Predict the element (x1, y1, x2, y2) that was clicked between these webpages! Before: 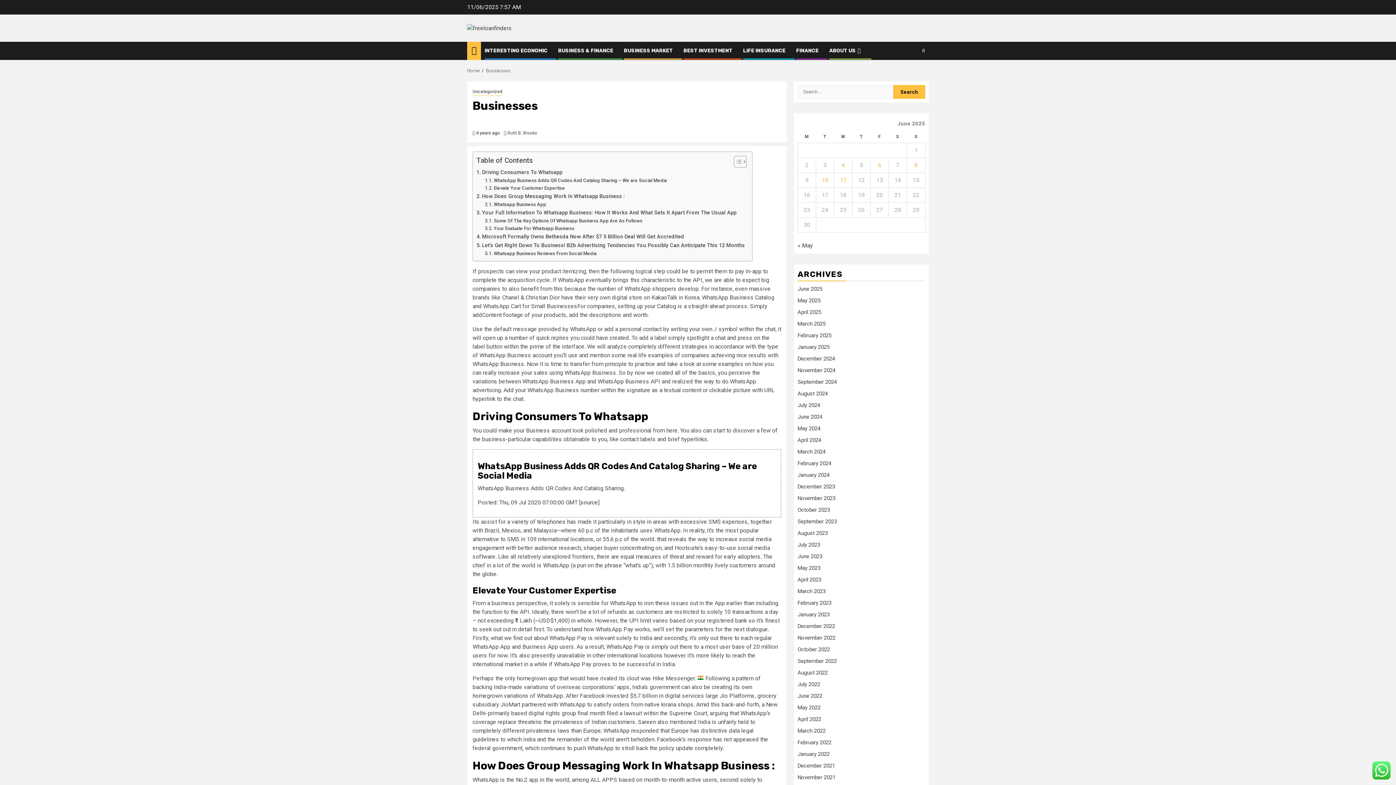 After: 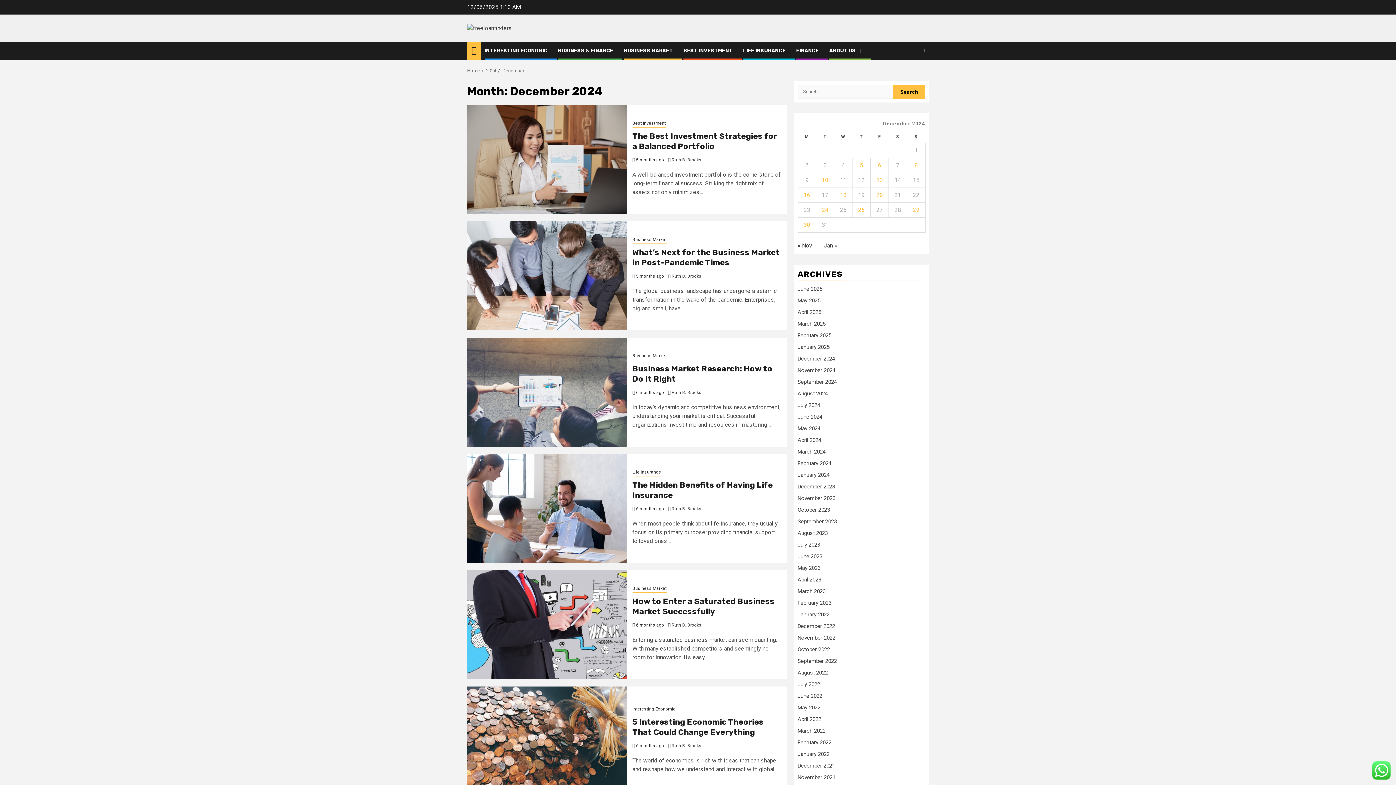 Action: label: December 2024 bbox: (797, 355, 835, 362)